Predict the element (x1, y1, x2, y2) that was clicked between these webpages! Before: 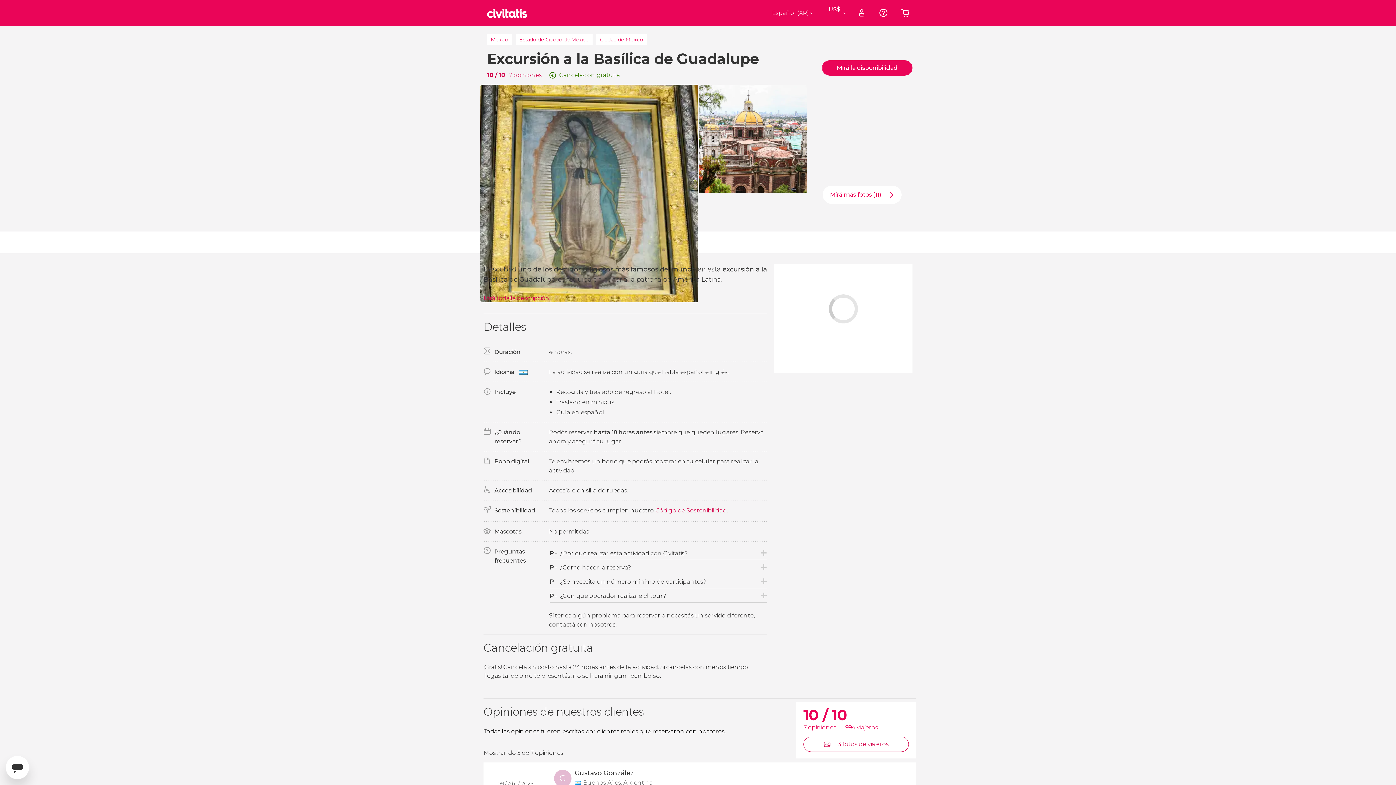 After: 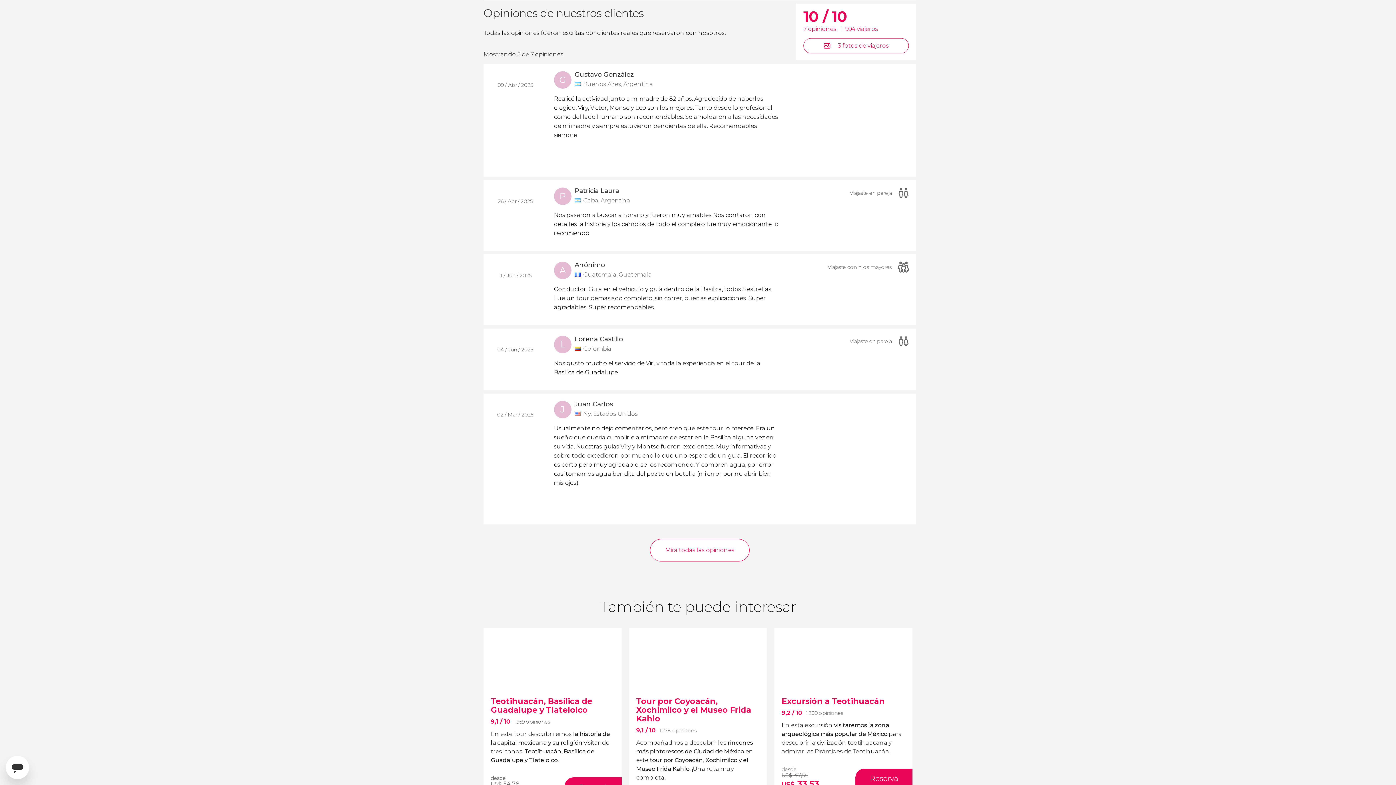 Action: bbox: (509, 71, 512, 78) label: 7